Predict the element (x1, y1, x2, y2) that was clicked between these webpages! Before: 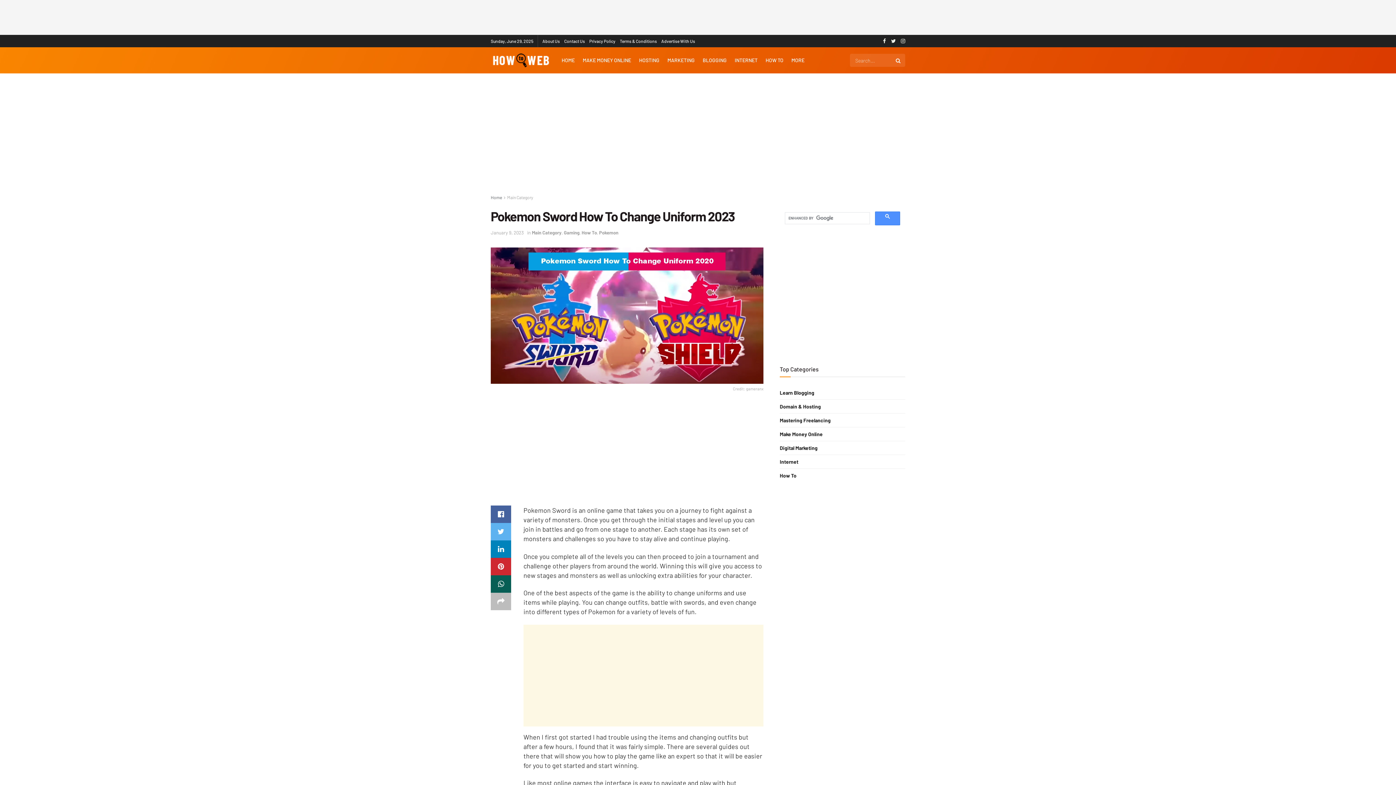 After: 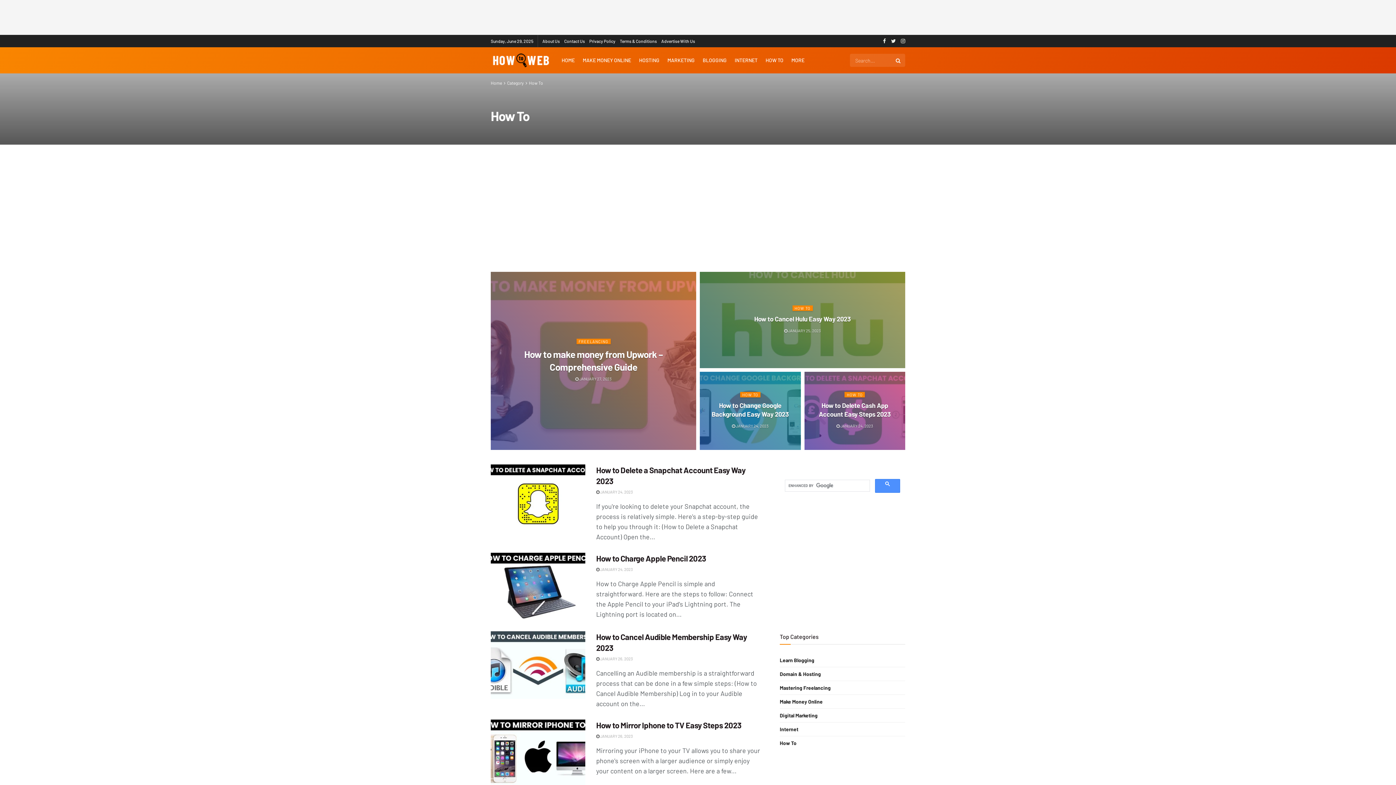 Action: bbox: (780, 471, 796, 480) label: How To